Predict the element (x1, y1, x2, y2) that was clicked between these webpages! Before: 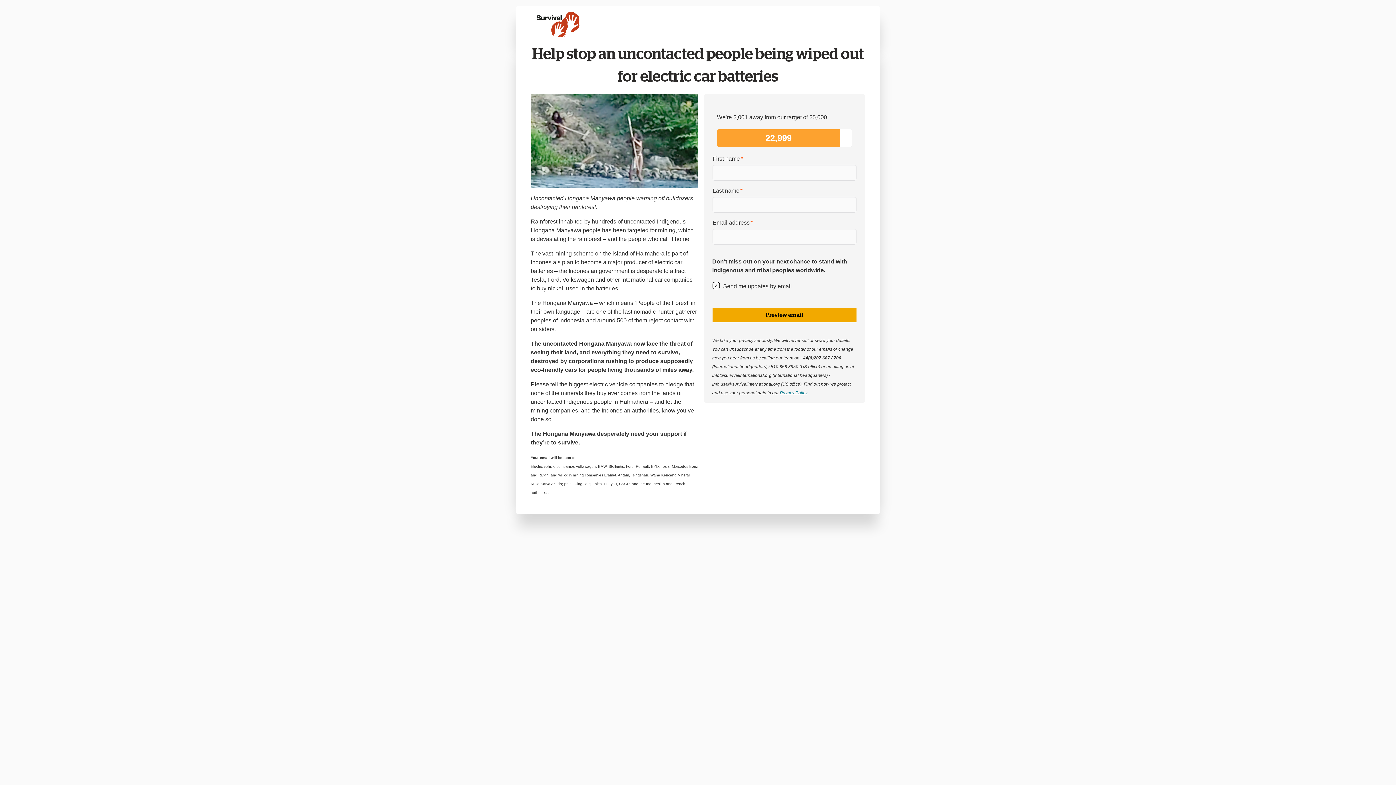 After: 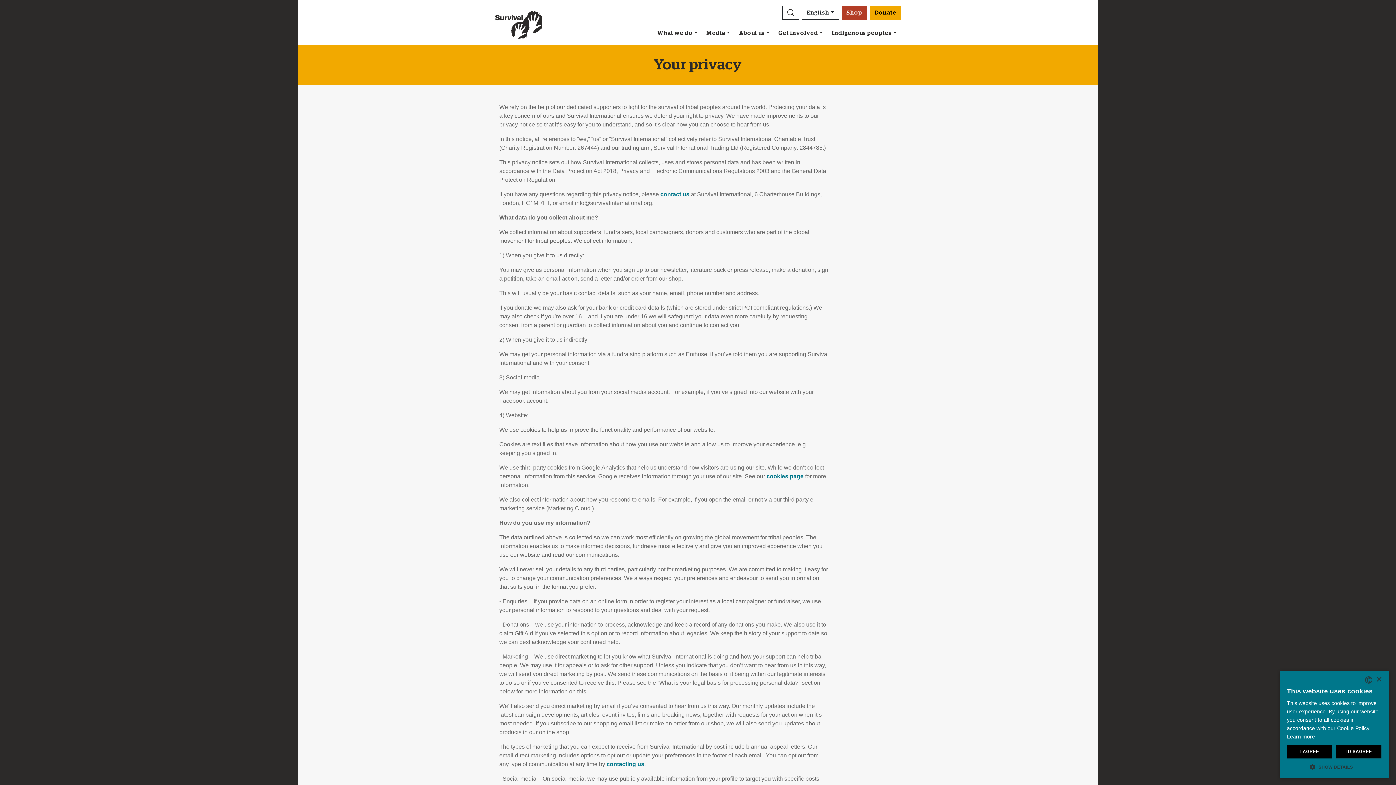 Action: bbox: (780, 390, 807, 395) label: Privacy Policy